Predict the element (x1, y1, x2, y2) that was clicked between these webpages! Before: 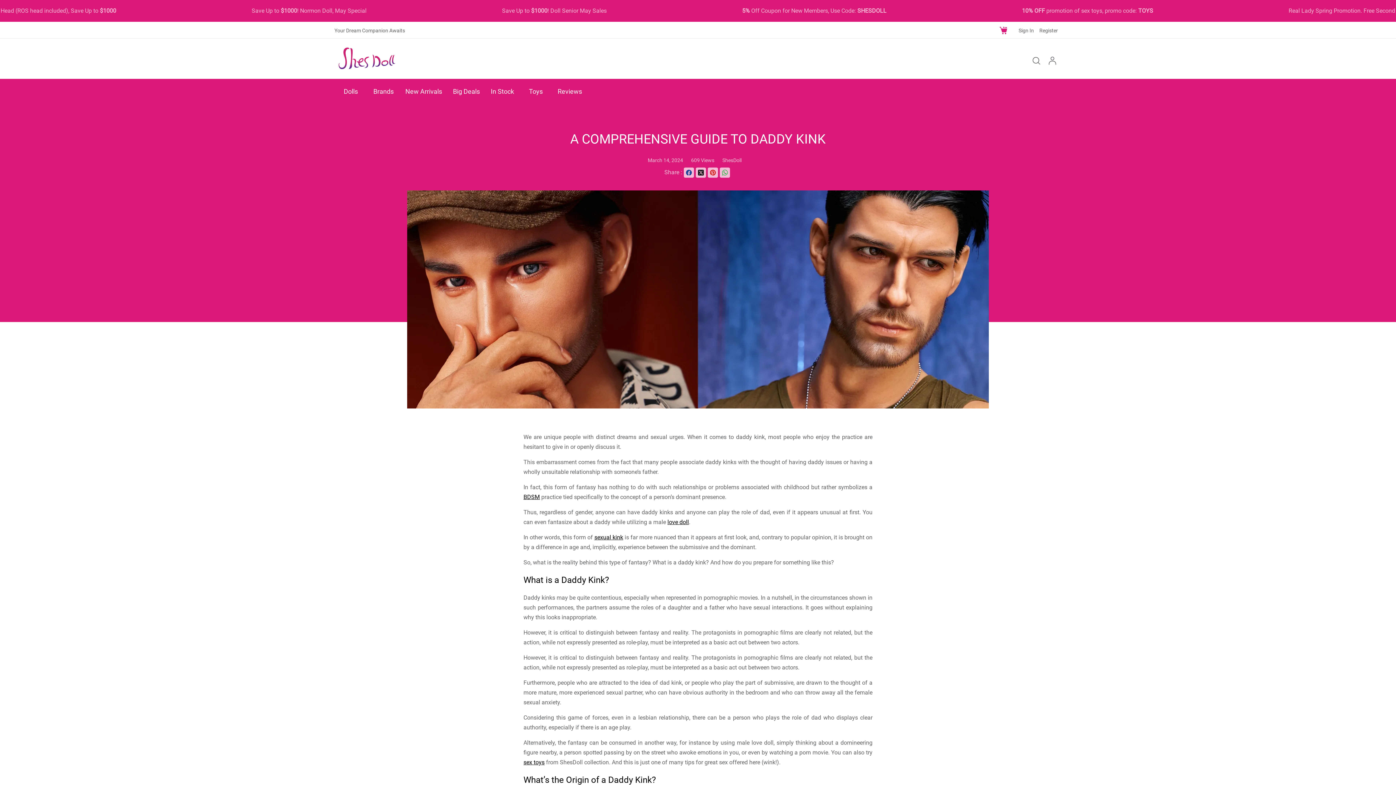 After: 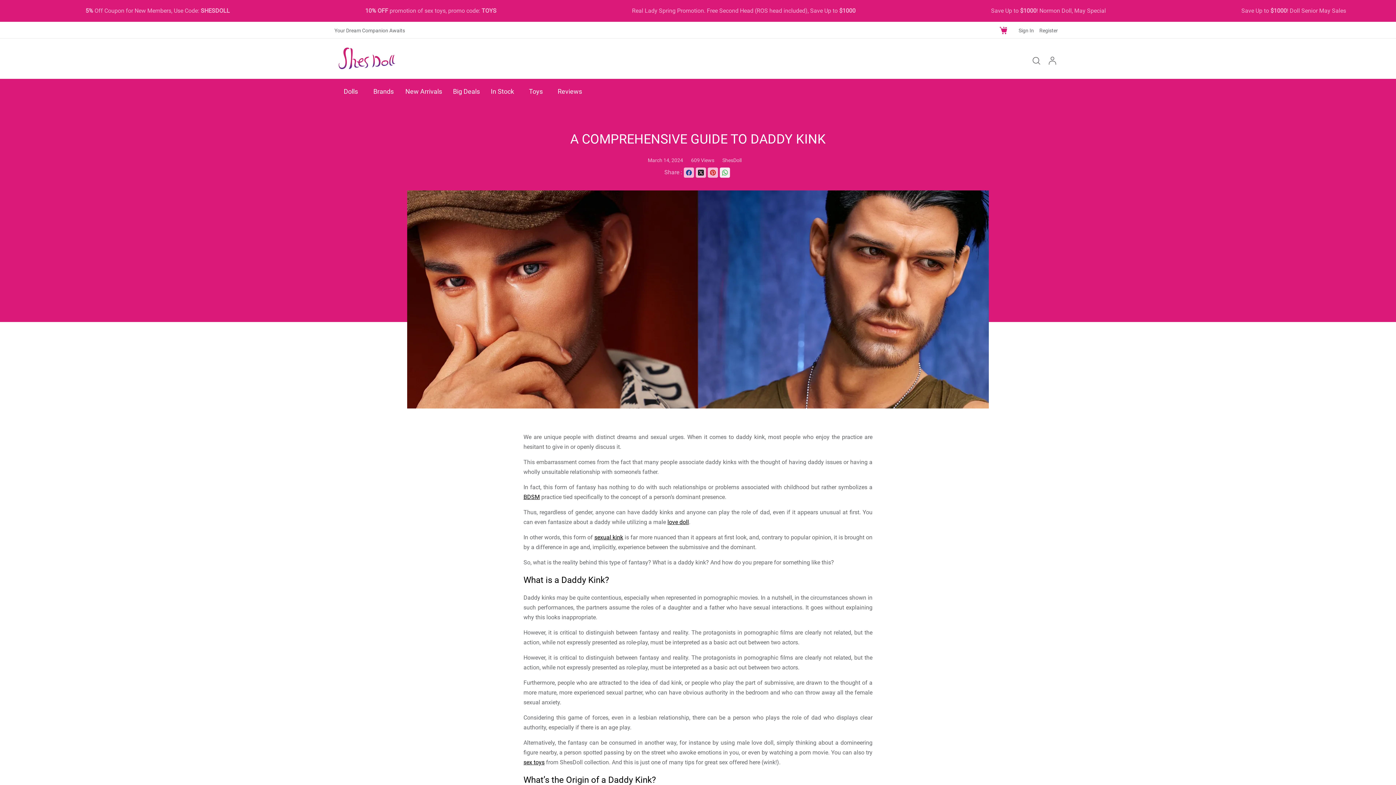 Action: bbox: (719, 167, 730, 177)